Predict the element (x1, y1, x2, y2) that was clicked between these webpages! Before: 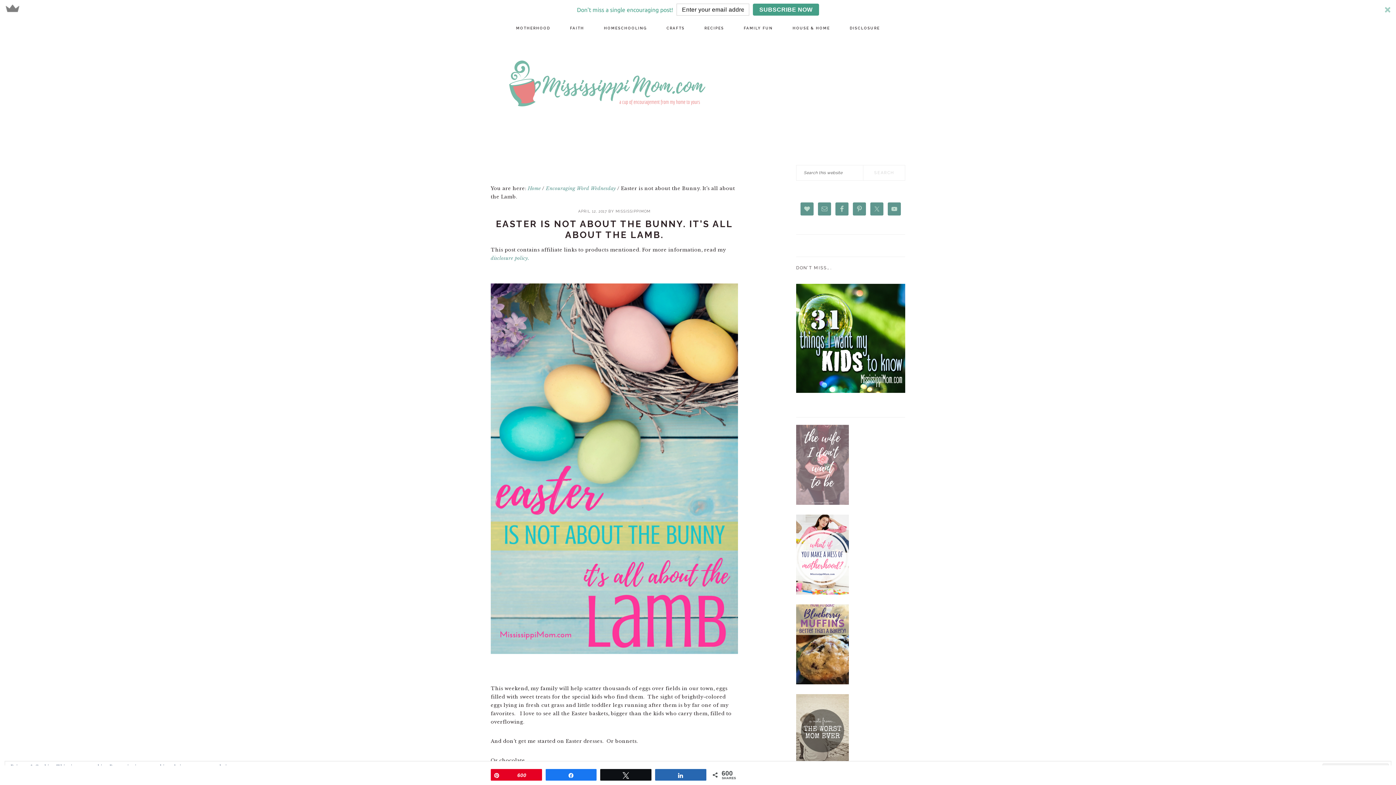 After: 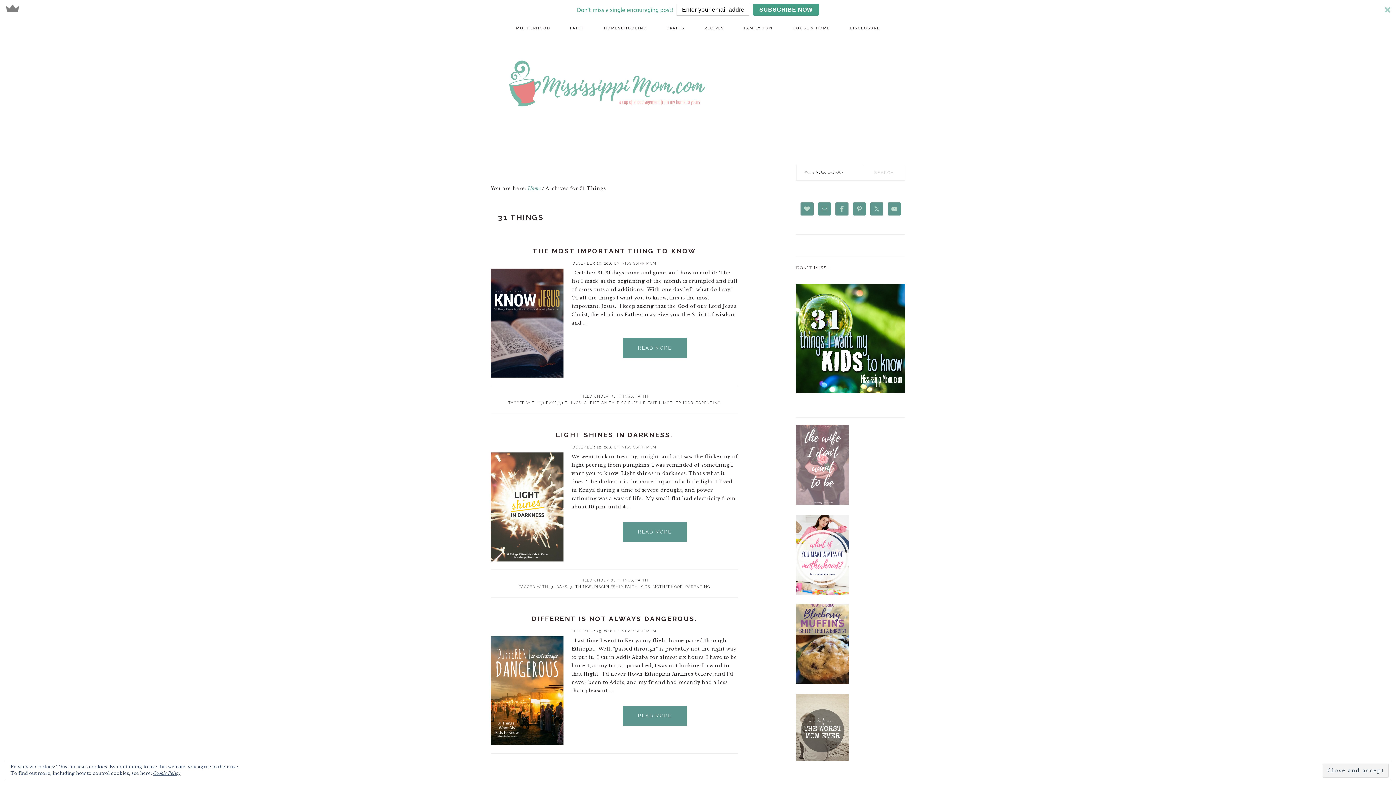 Action: bbox: (796, 395, 905, 401)